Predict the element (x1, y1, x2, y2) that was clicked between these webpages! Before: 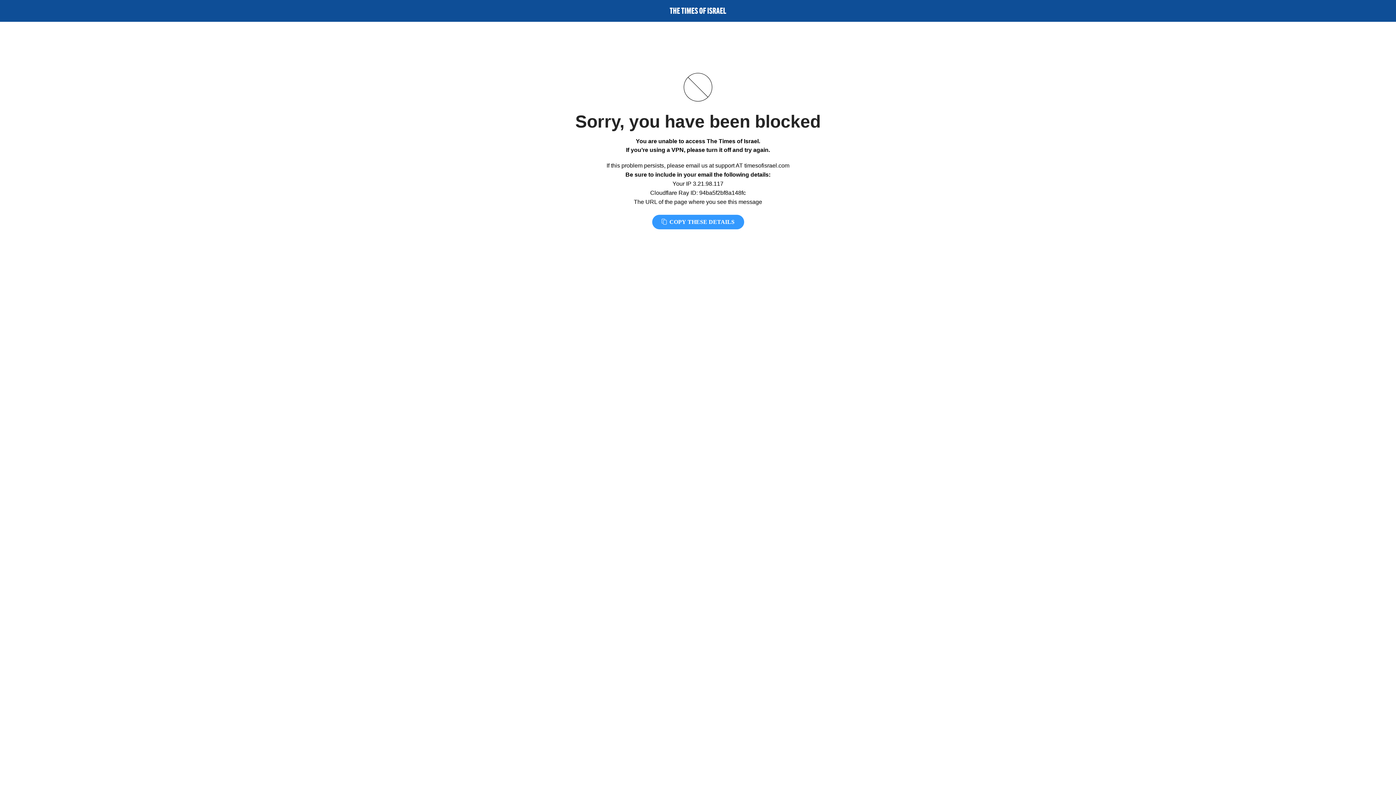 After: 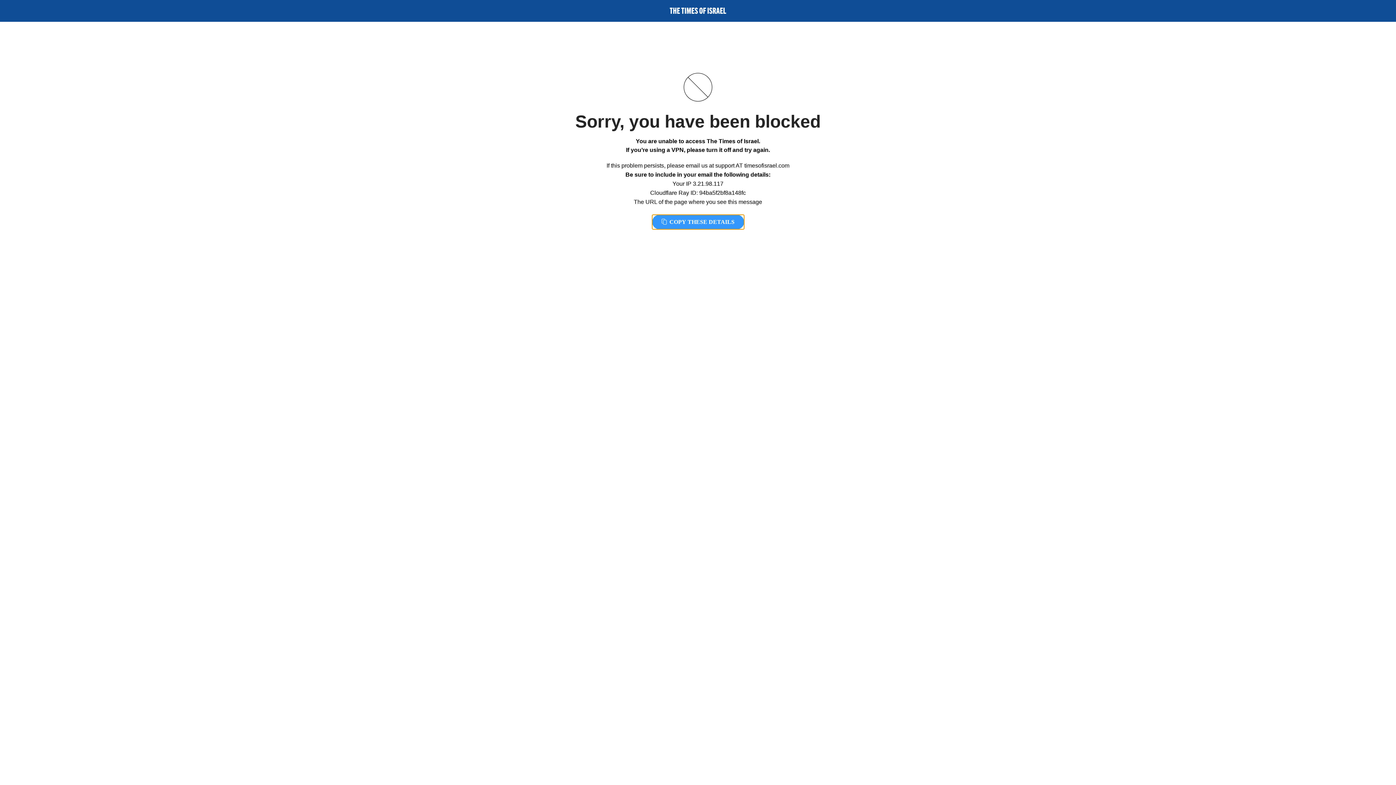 Action: bbox: (652, 214, 744, 229) label:  COPY THESE DETAILS